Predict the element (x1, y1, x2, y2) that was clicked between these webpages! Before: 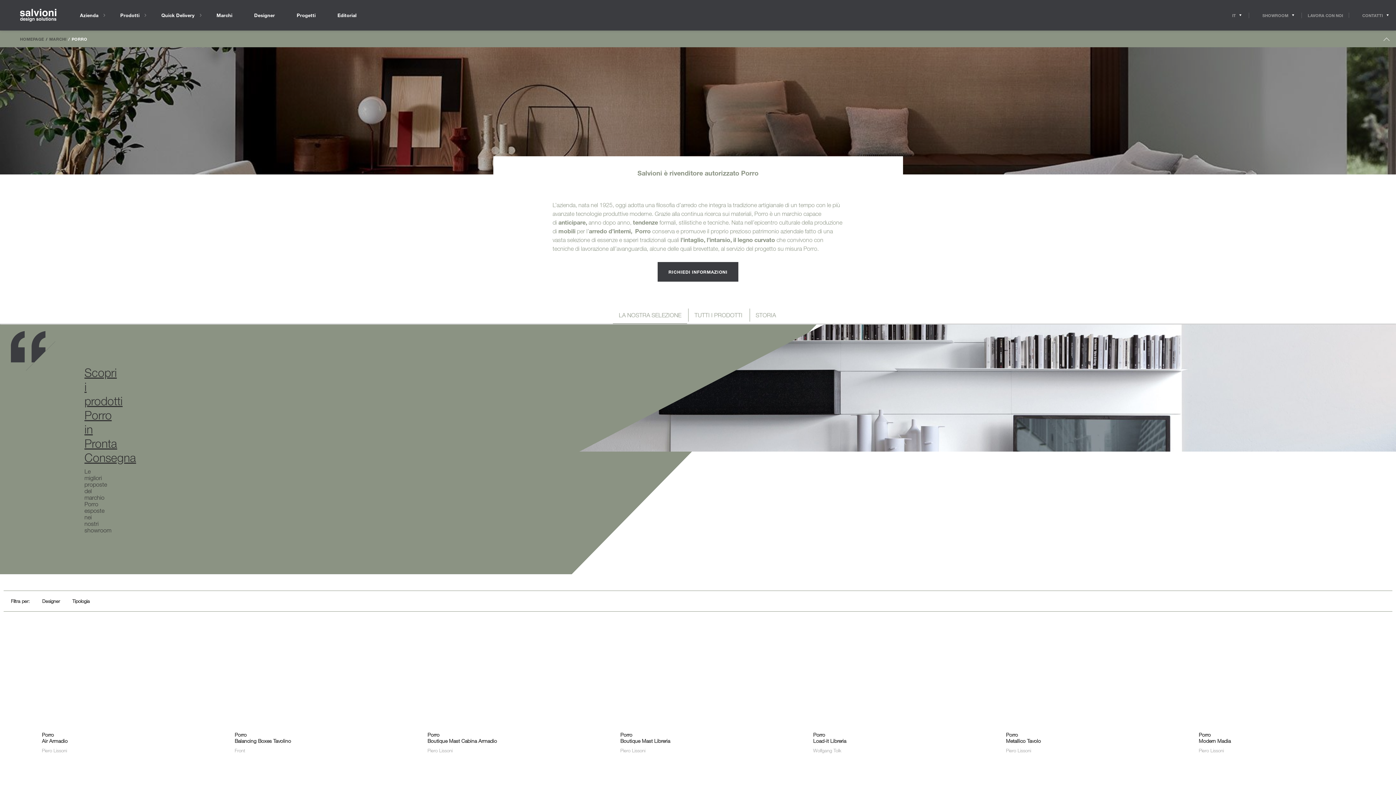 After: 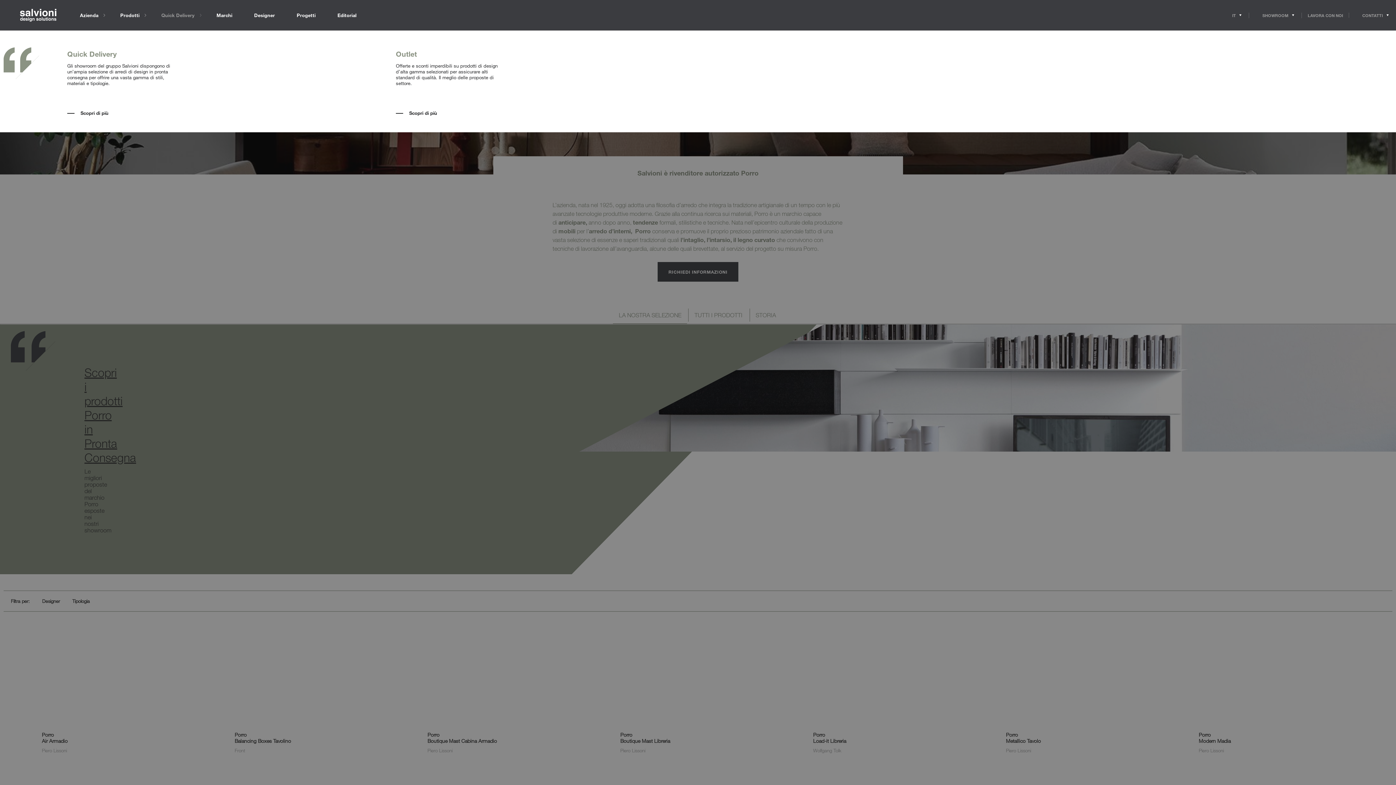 Action: bbox: (150, 0, 205, 30) label: Quick Delivery